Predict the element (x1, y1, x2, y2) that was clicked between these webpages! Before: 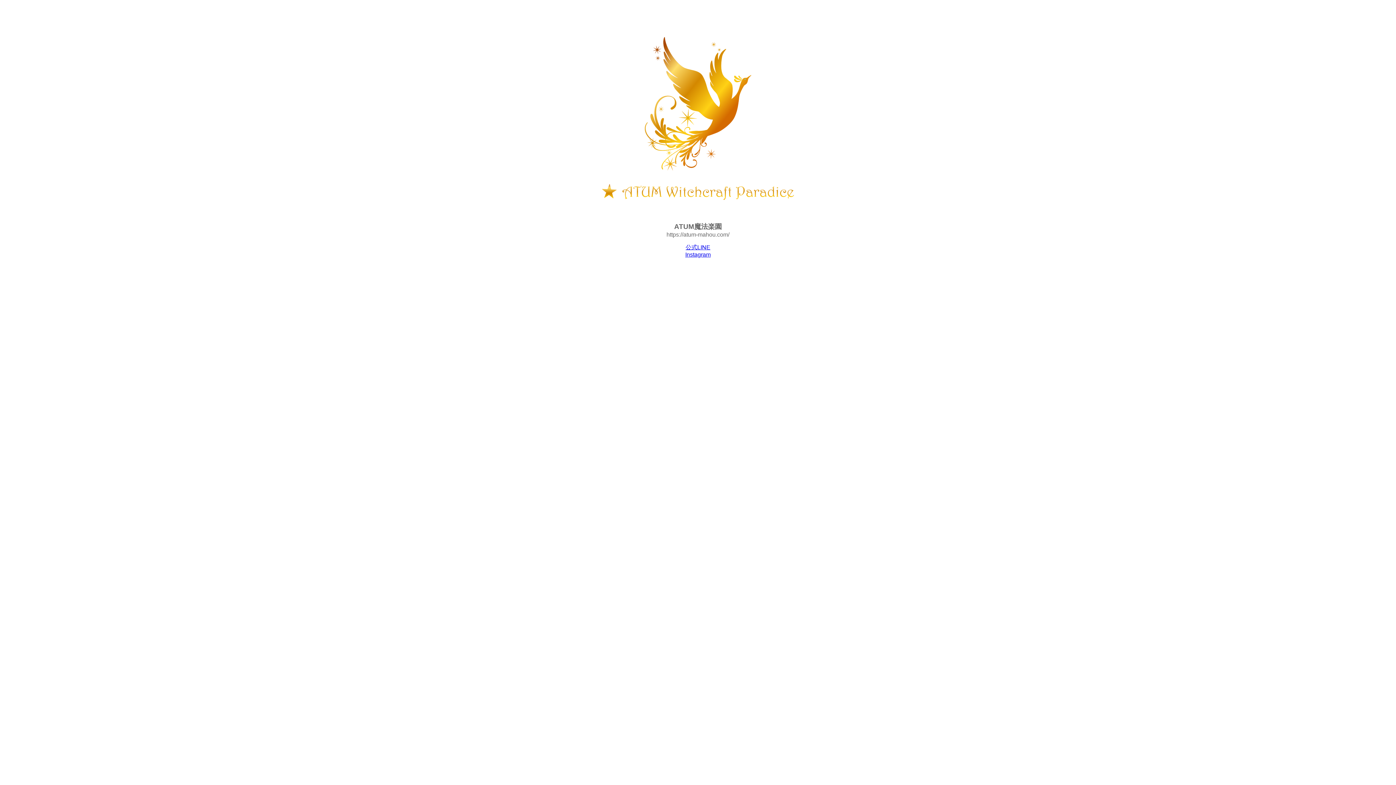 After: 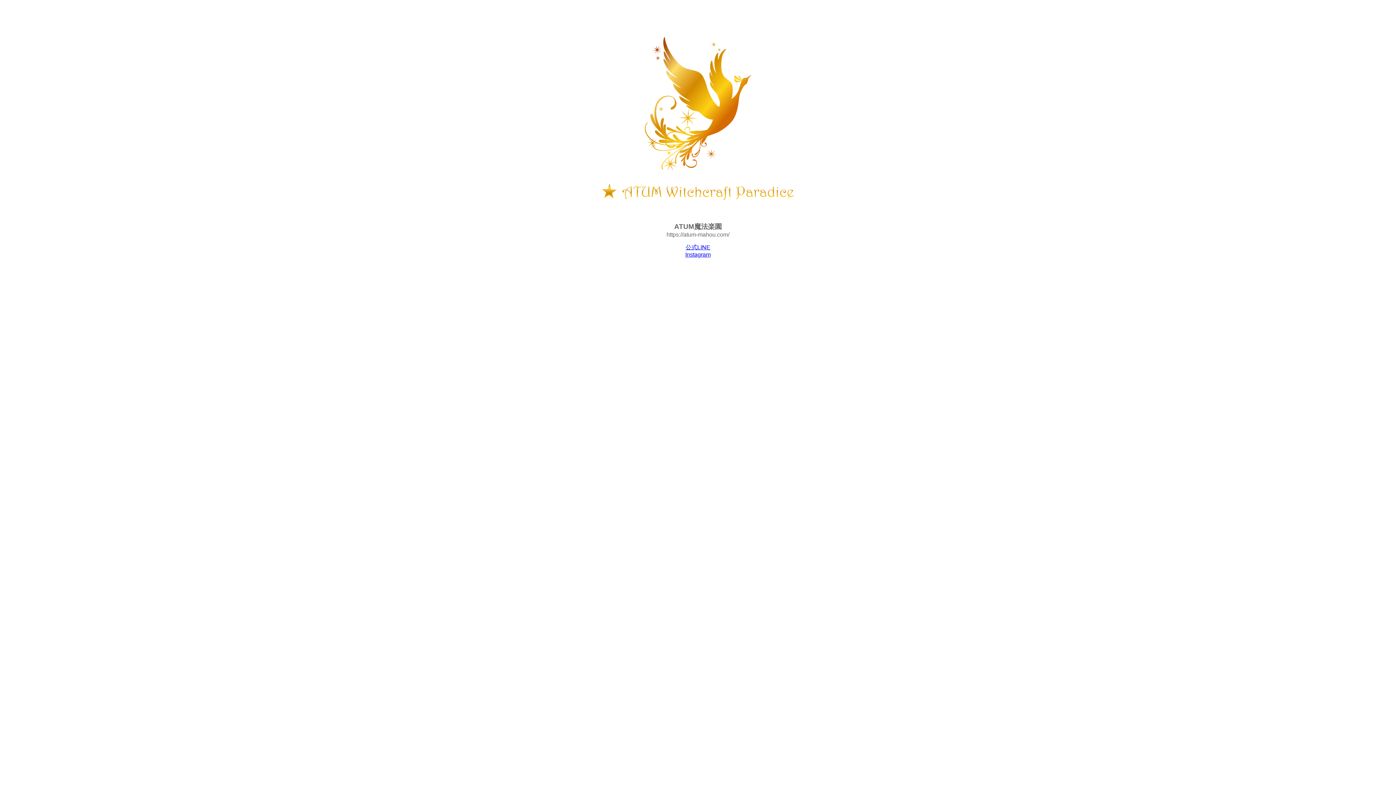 Action: label: Instagram bbox: (685, 251, 710, 257)